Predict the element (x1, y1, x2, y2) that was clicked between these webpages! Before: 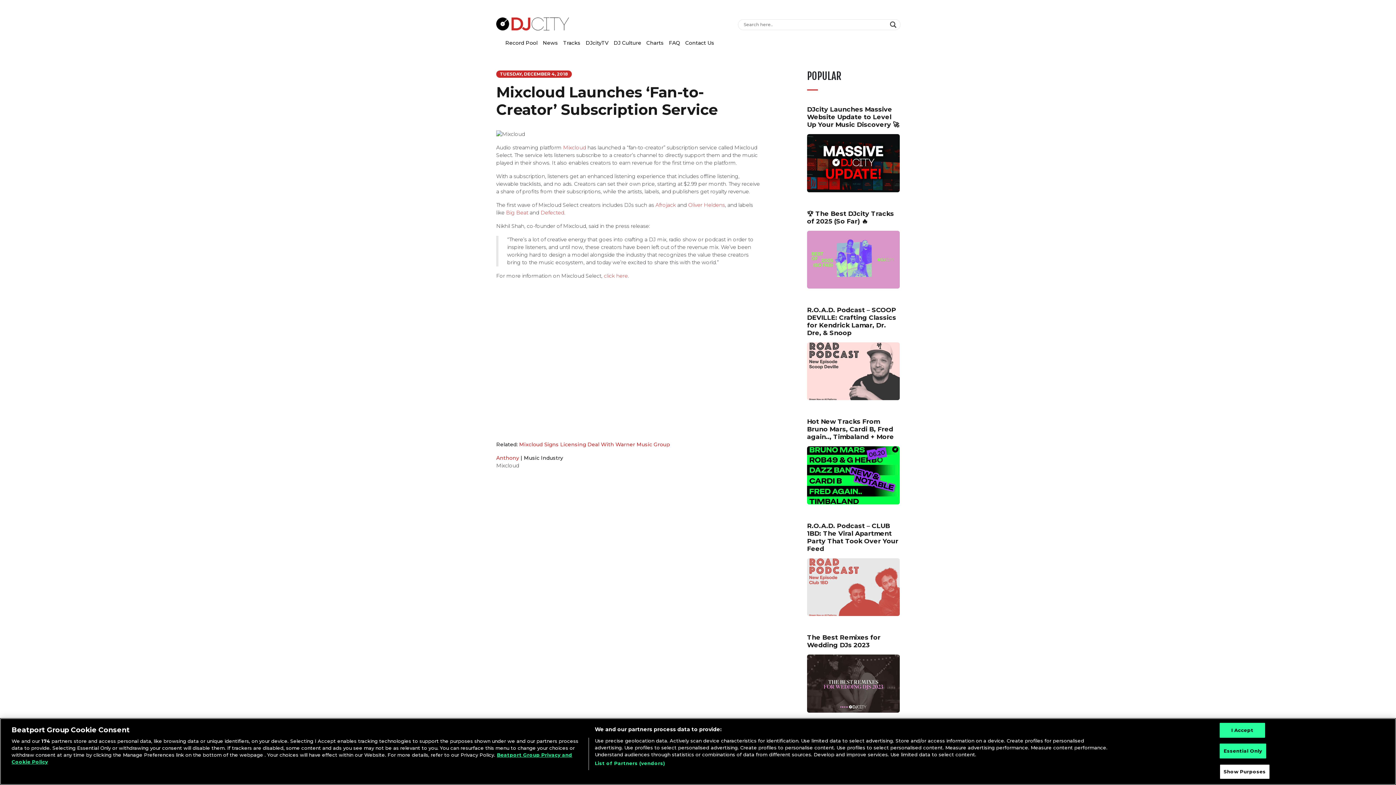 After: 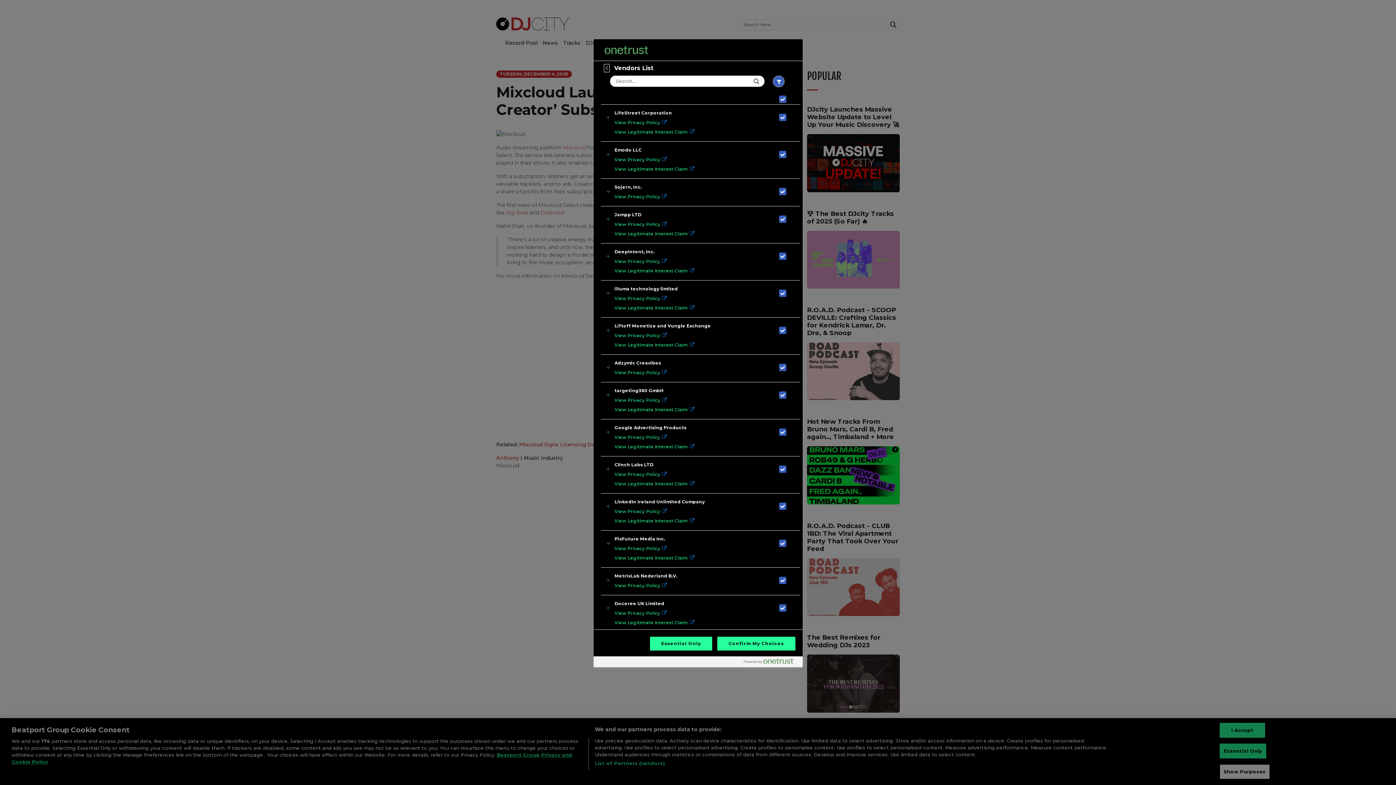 Action: label: List of Partners (vendors) bbox: (594, 760, 665, 767)